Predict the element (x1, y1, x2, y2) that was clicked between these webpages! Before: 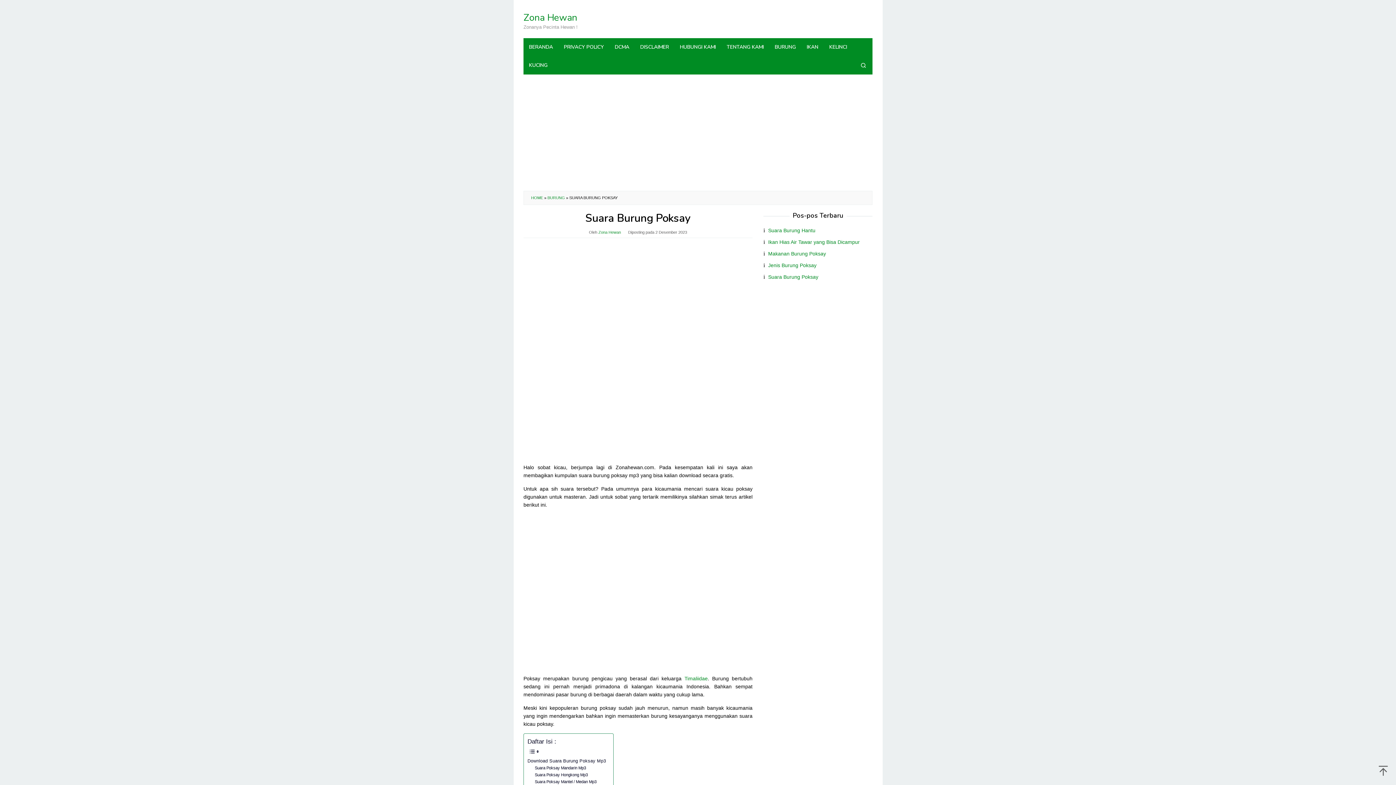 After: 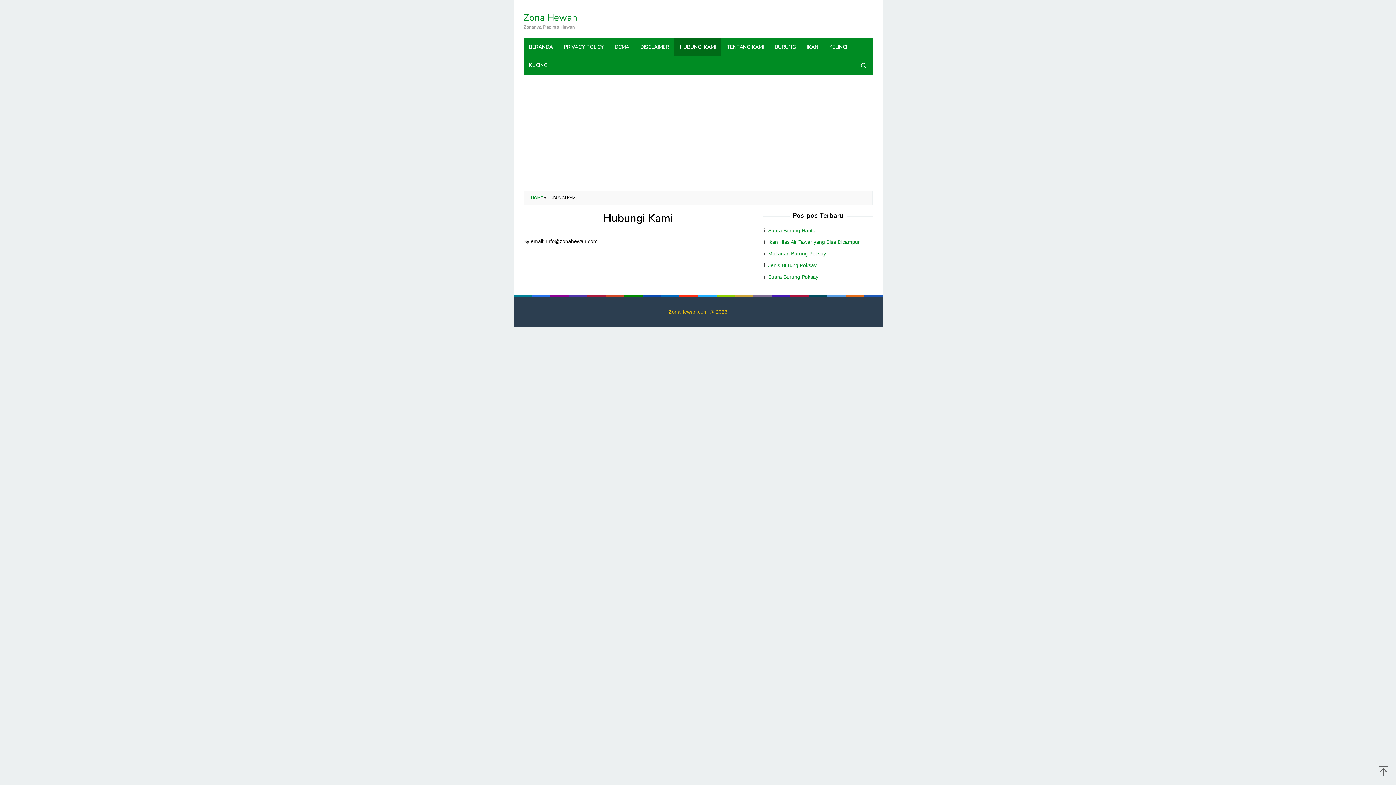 Action: bbox: (674, 38, 721, 56) label: HUBUNGI KAMI